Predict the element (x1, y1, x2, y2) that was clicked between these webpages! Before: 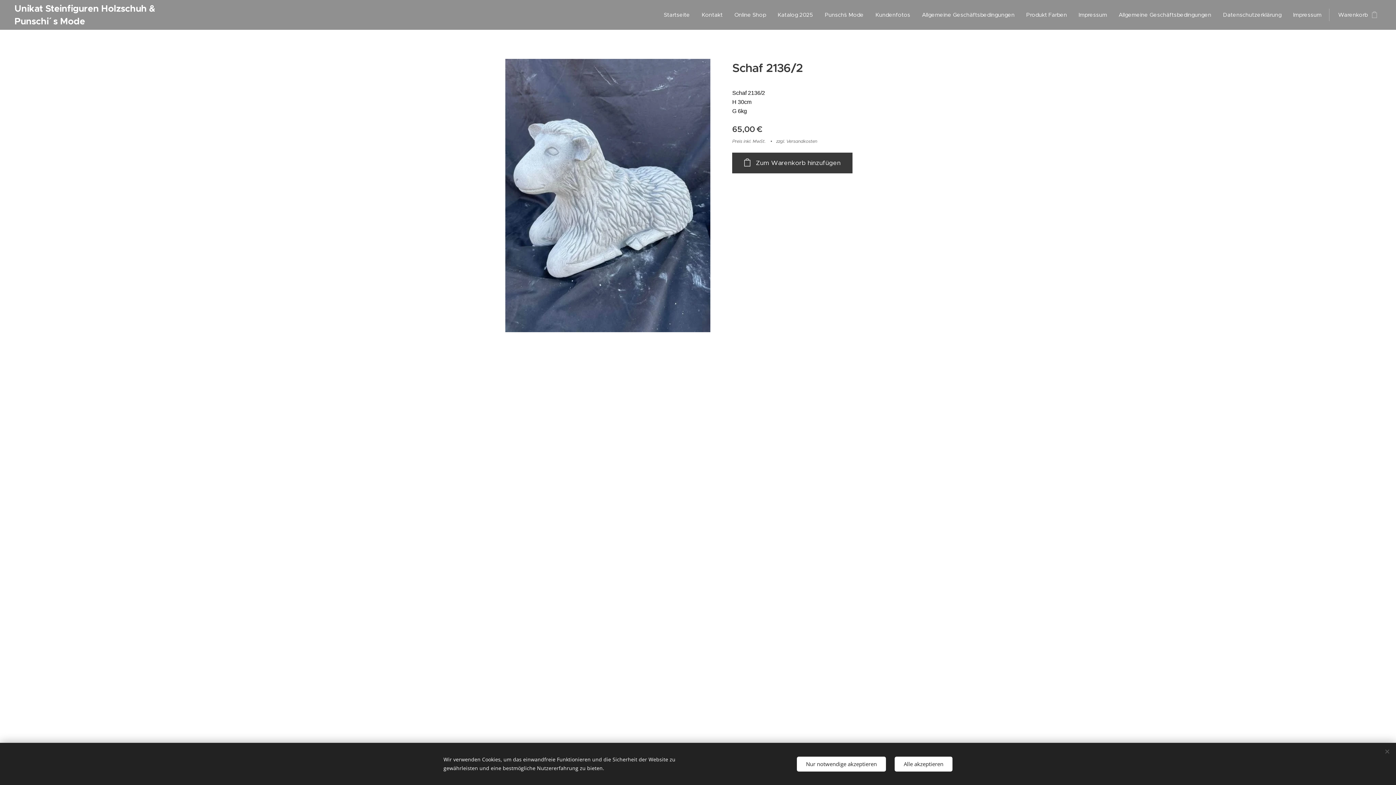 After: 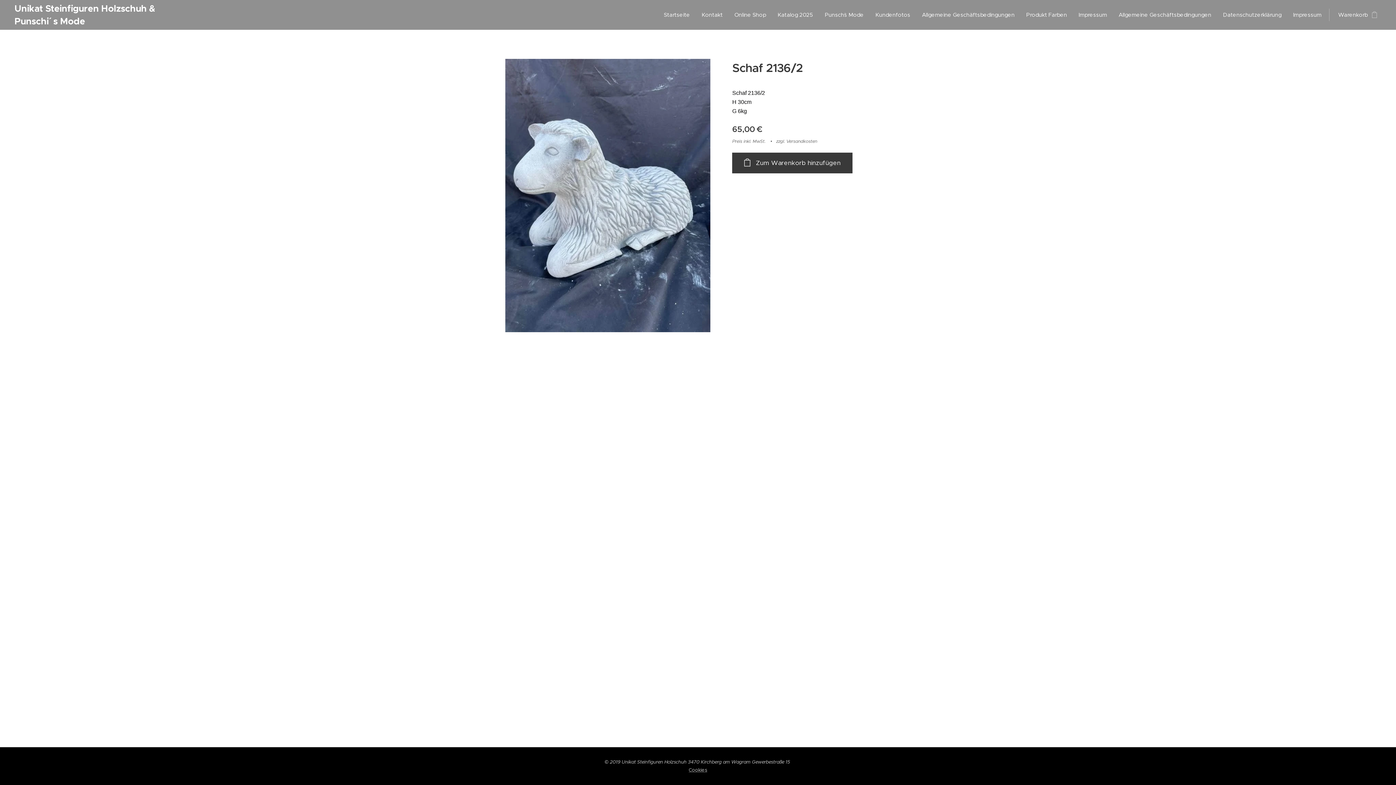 Action: bbox: (797, 756, 886, 771) label: Nur notwendige akzeptieren